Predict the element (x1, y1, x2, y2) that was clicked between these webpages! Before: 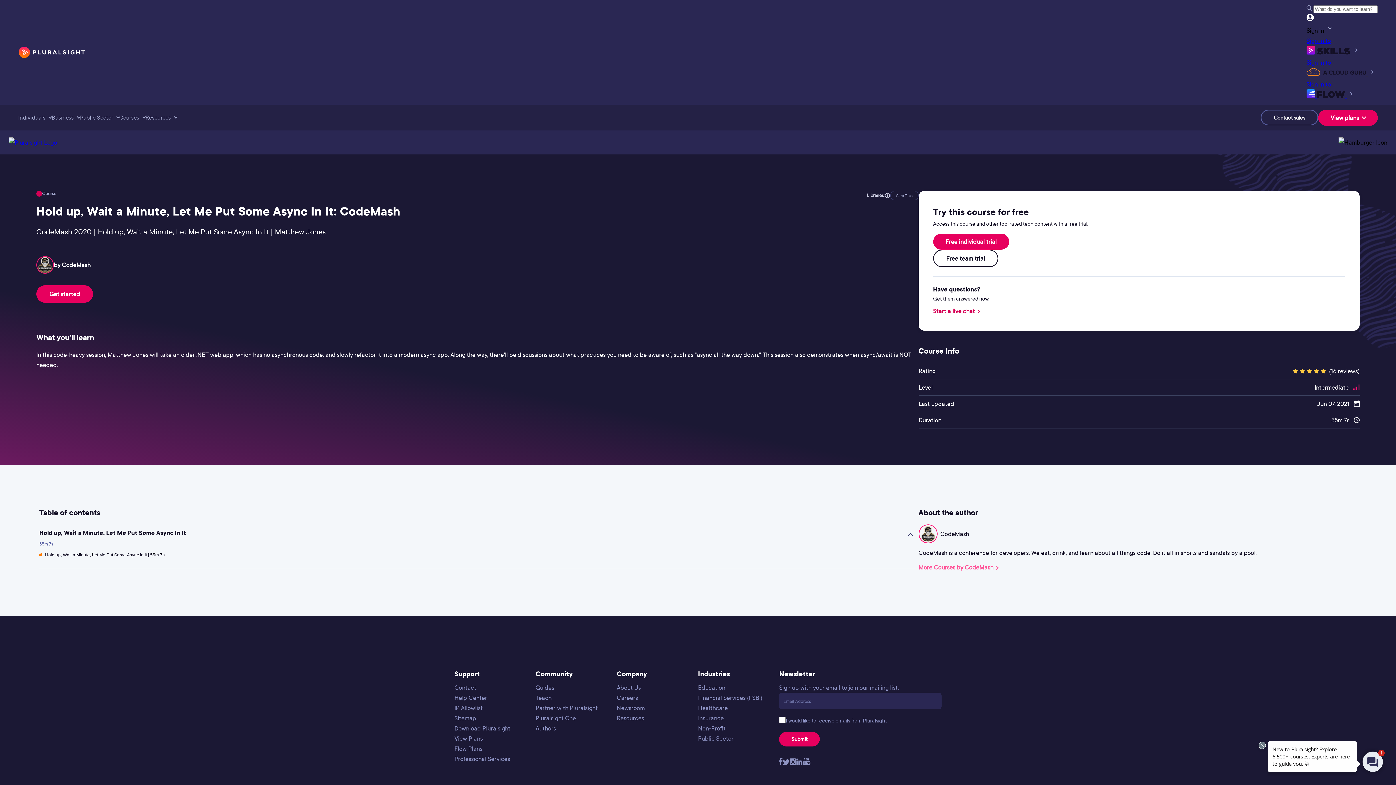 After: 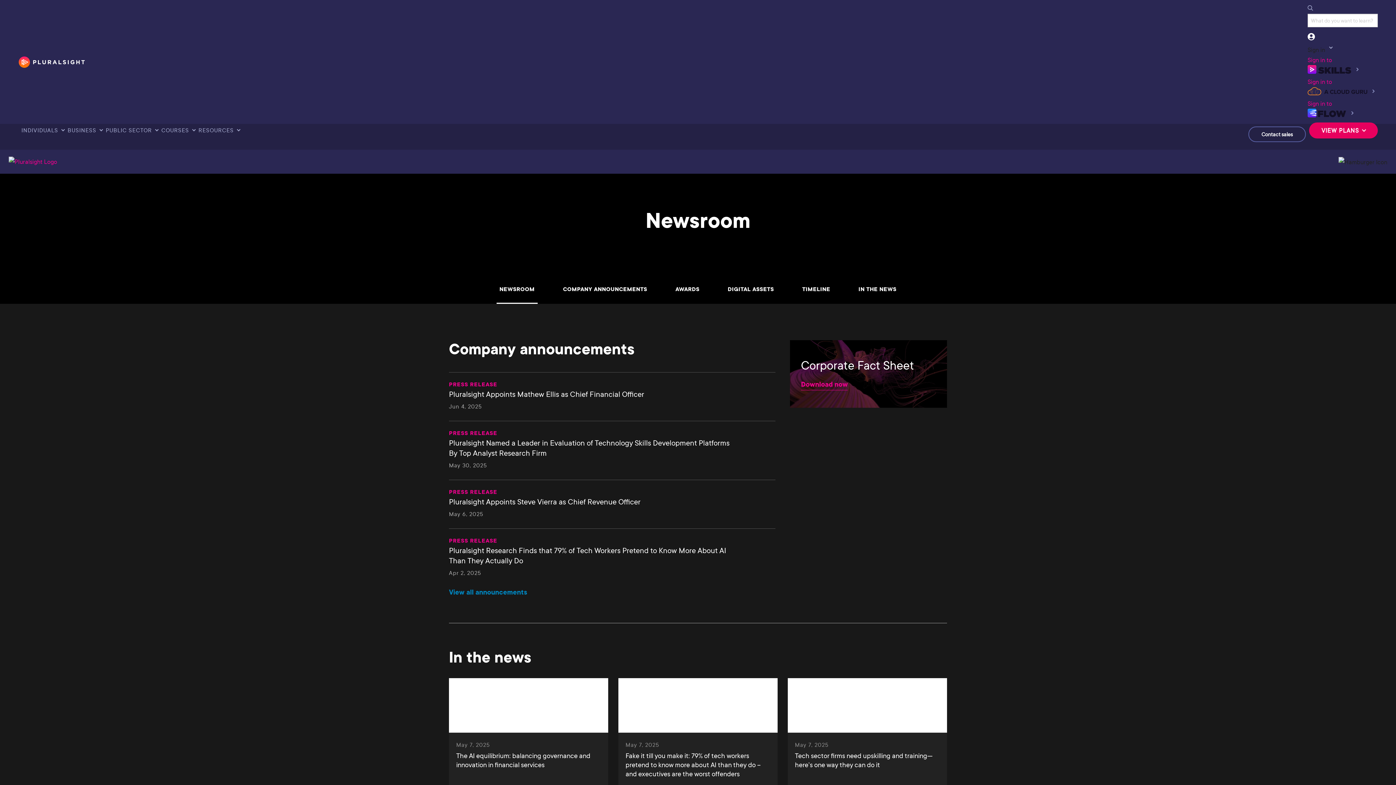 Action: label: Newsroom bbox: (616, 704, 644, 712)